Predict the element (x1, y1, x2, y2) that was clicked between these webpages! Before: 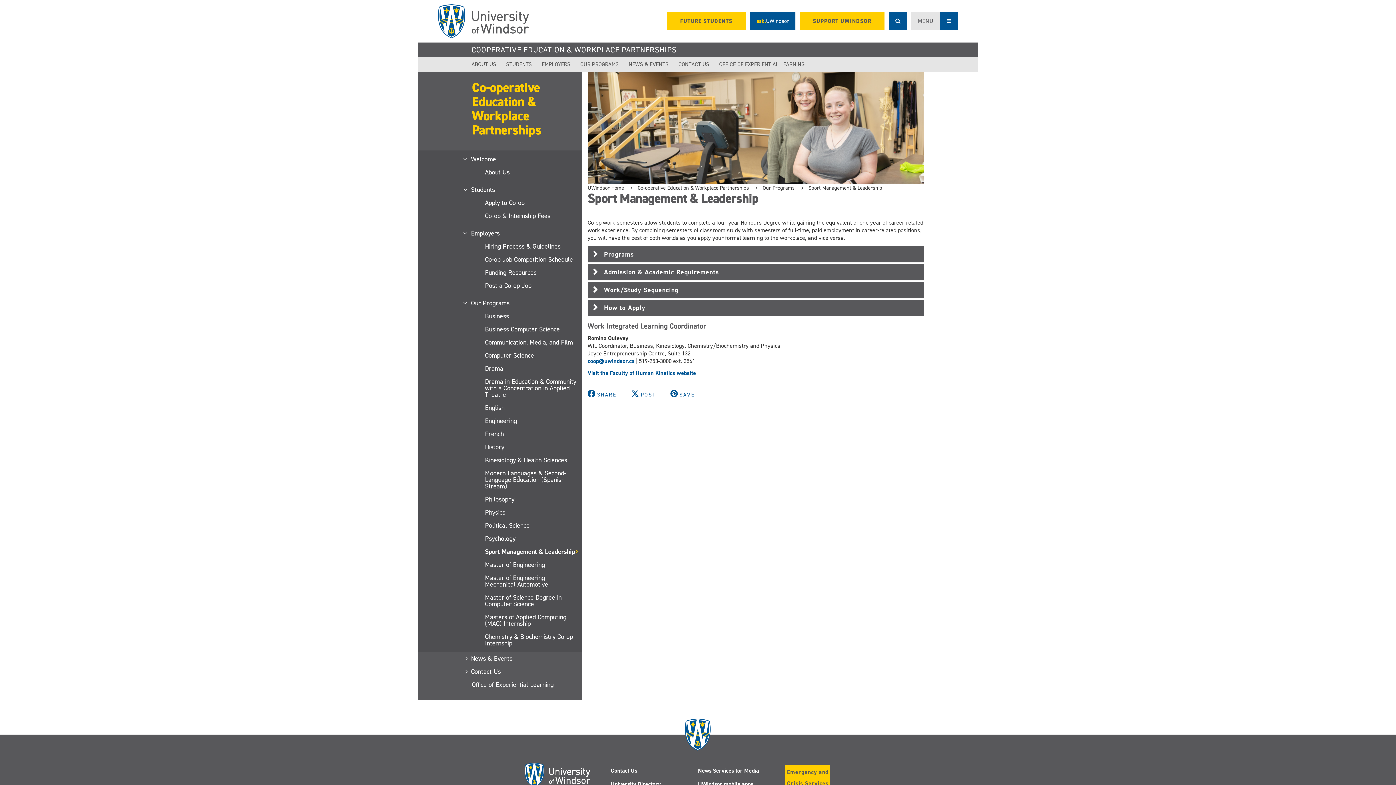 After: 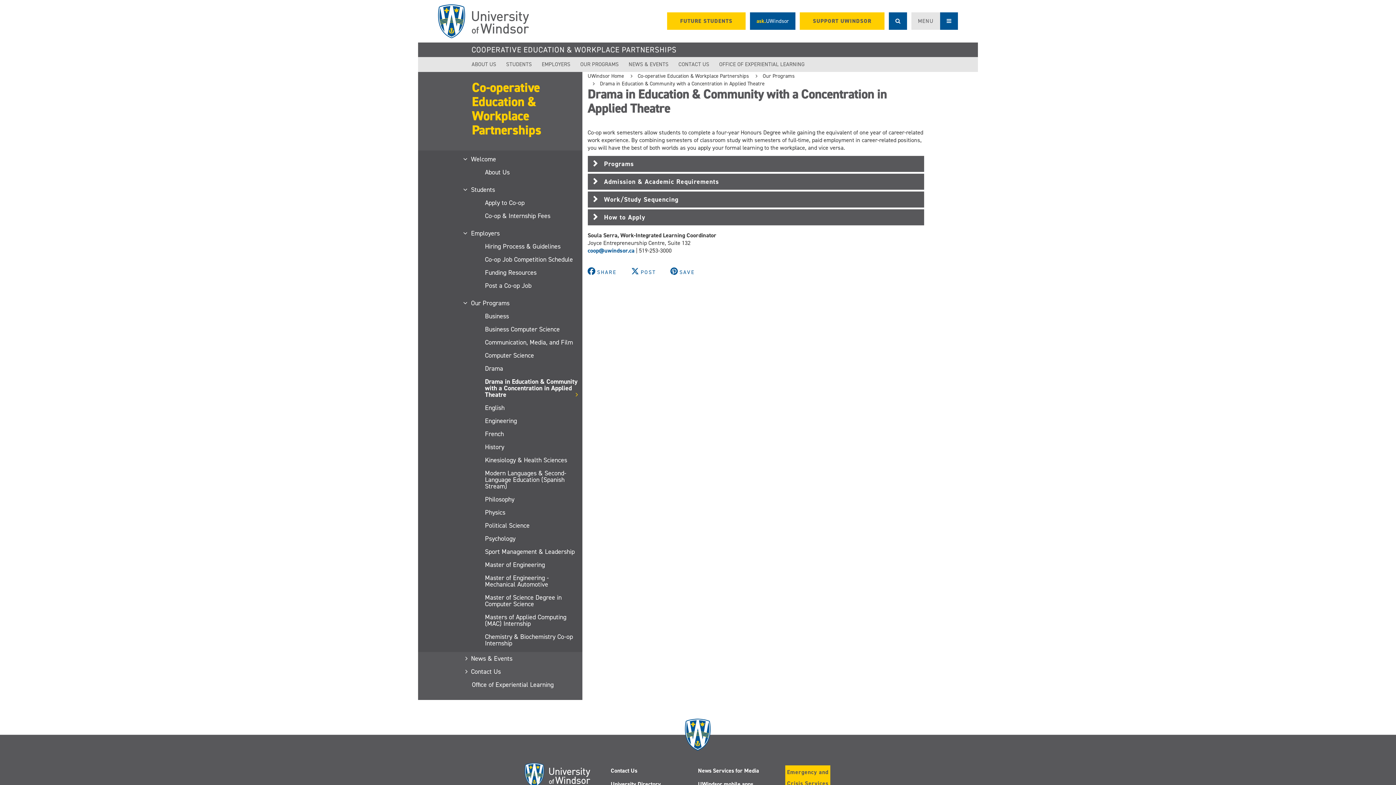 Action: bbox: (485, 375, 582, 401) label: Drama in Education & Community with a Concentration in Applied Theatre